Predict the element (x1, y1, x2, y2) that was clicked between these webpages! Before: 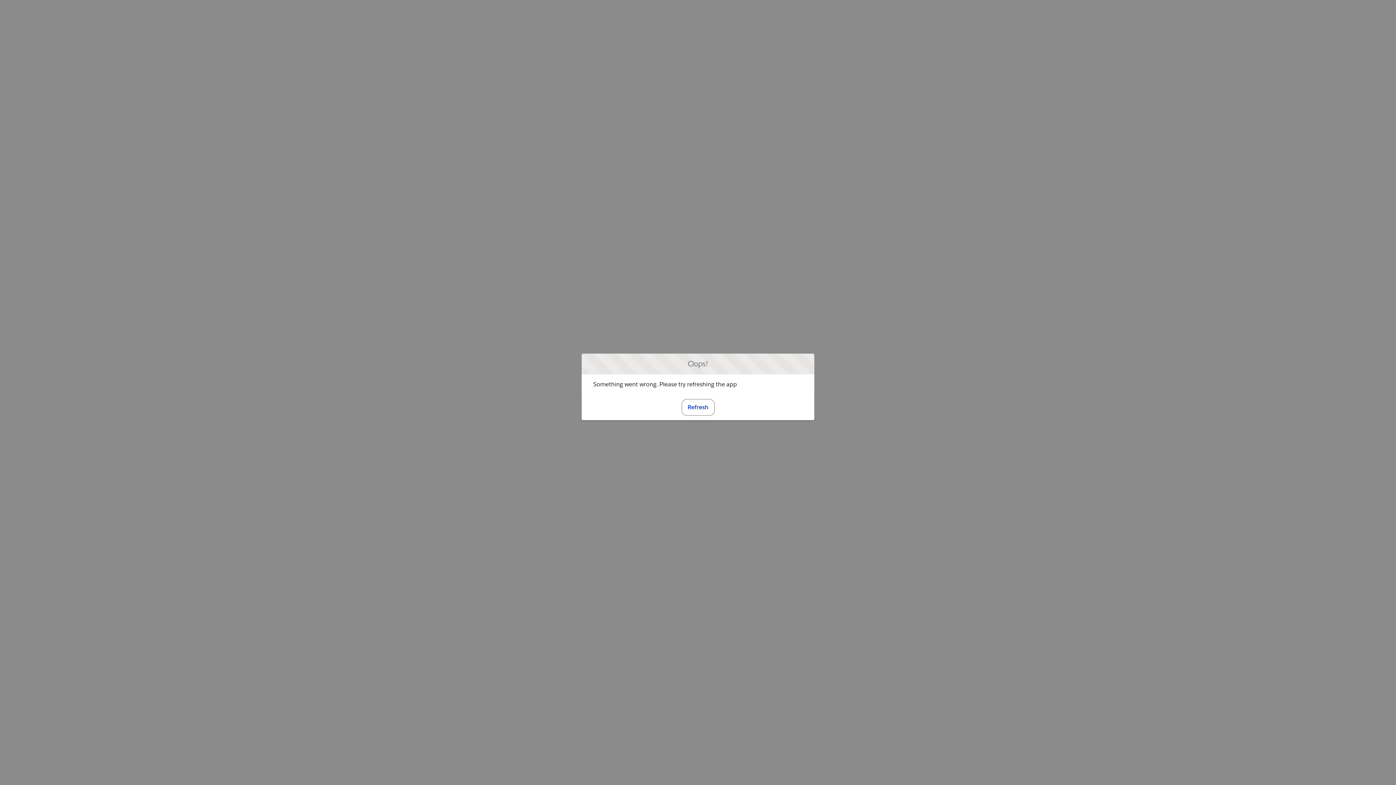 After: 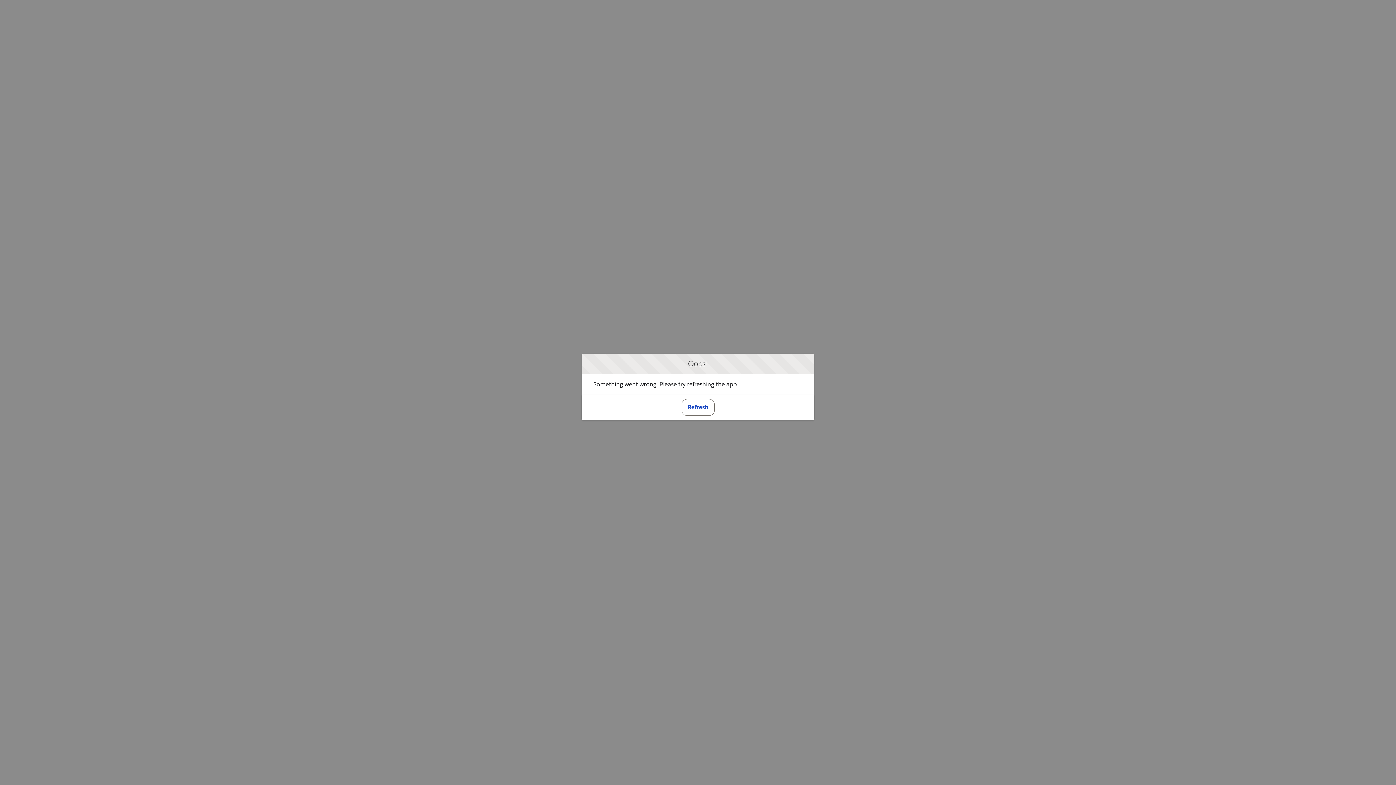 Action: label: Refresh bbox: (681, 399, 714, 415)